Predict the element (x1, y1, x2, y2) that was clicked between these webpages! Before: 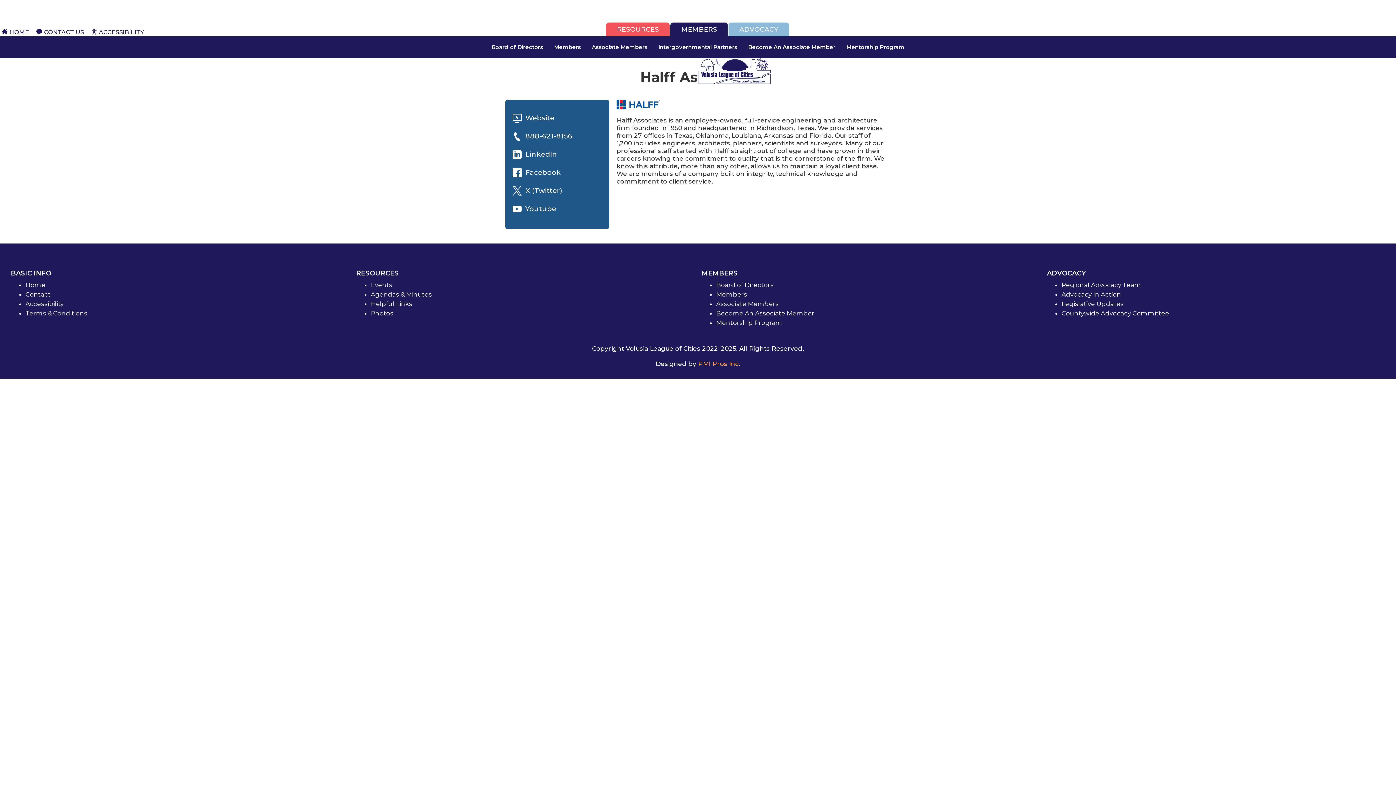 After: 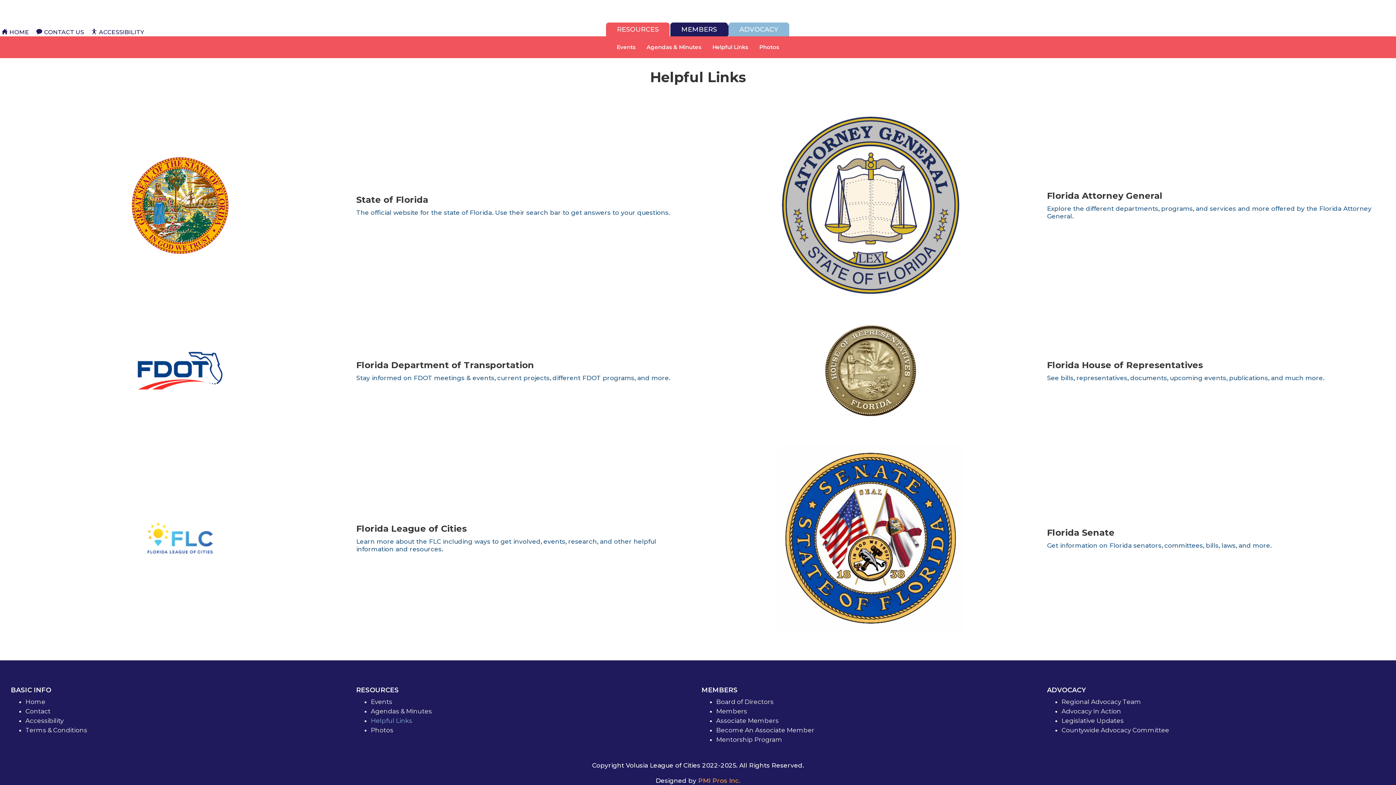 Action: bbox: (370, 300, 412, 307) label: Helpful Links